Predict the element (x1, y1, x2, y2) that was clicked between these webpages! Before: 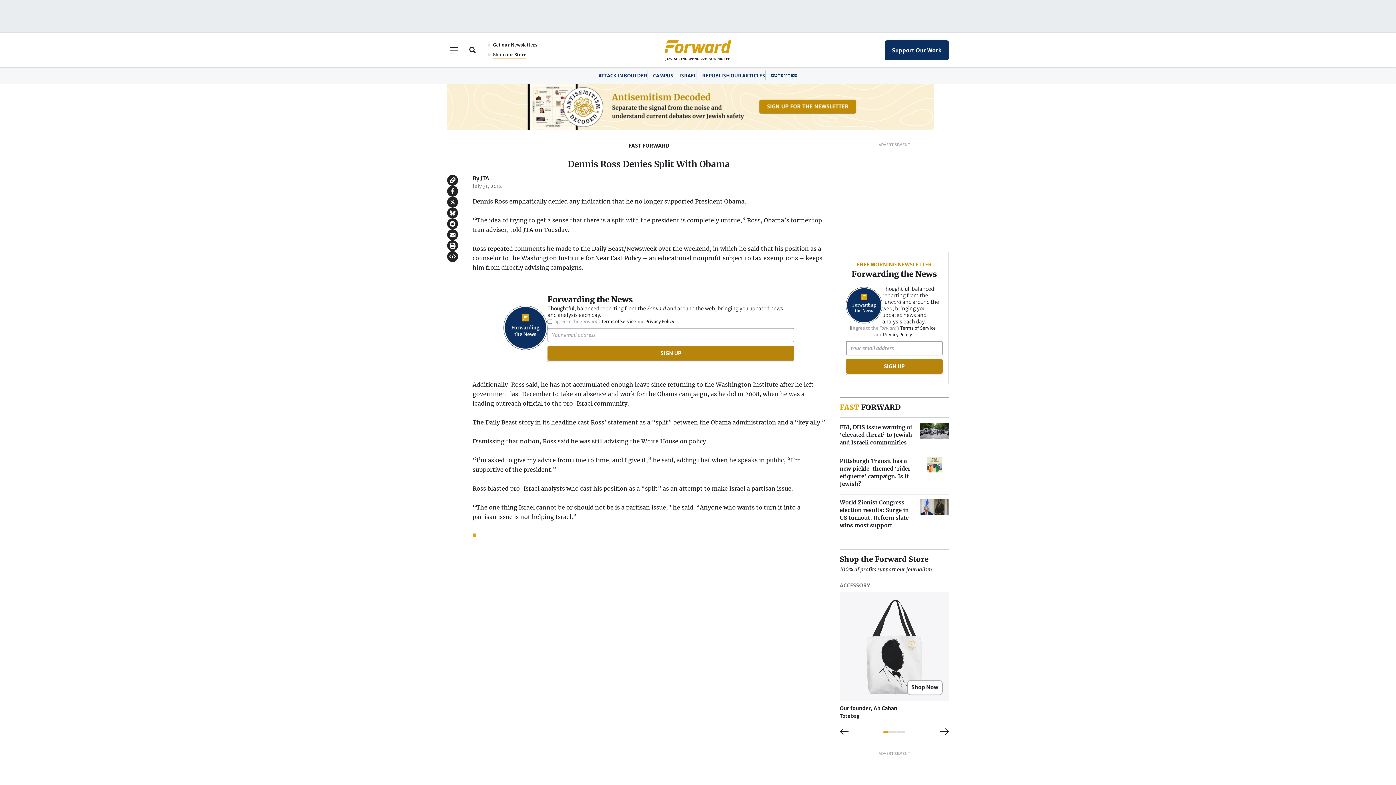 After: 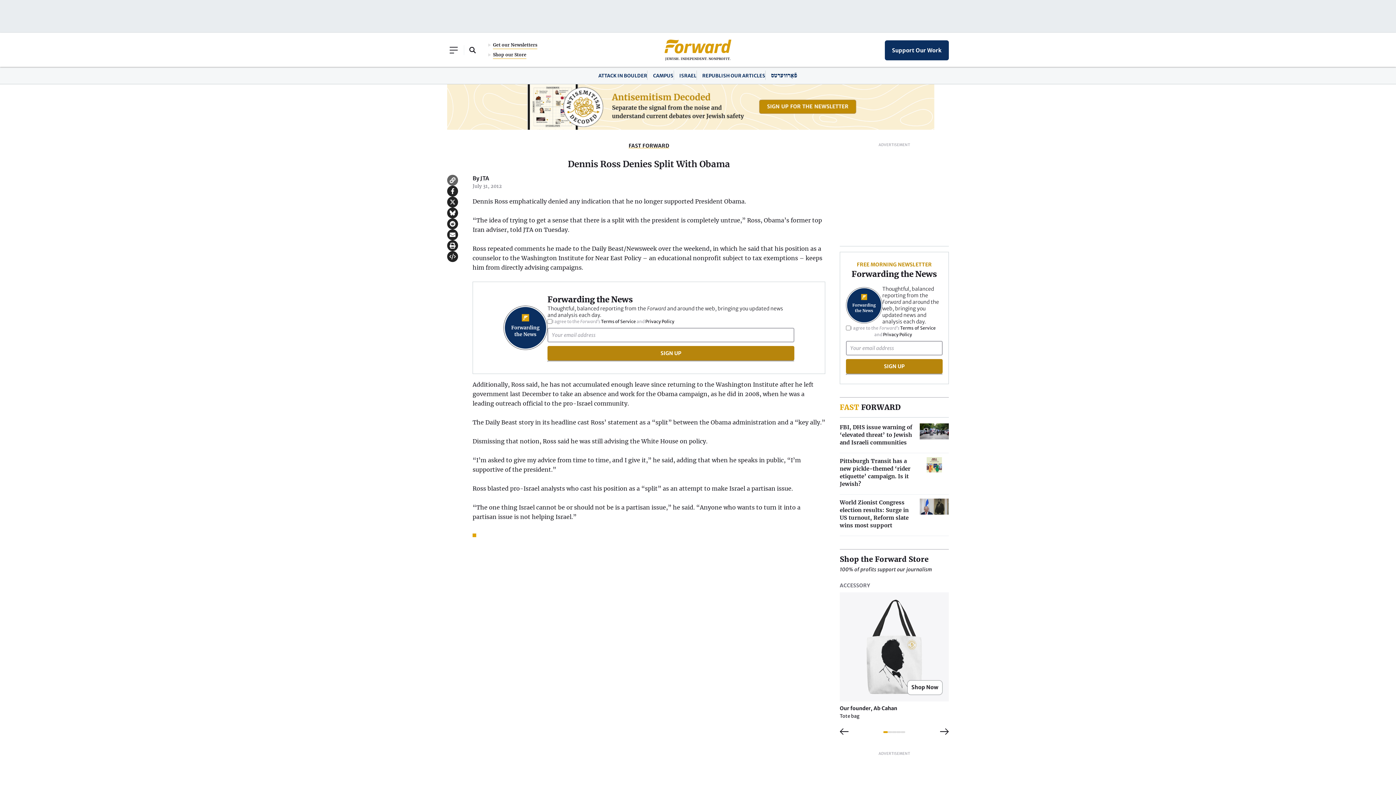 Action: label: Copy to clipboard bbox: (447, 174, 458, 185)